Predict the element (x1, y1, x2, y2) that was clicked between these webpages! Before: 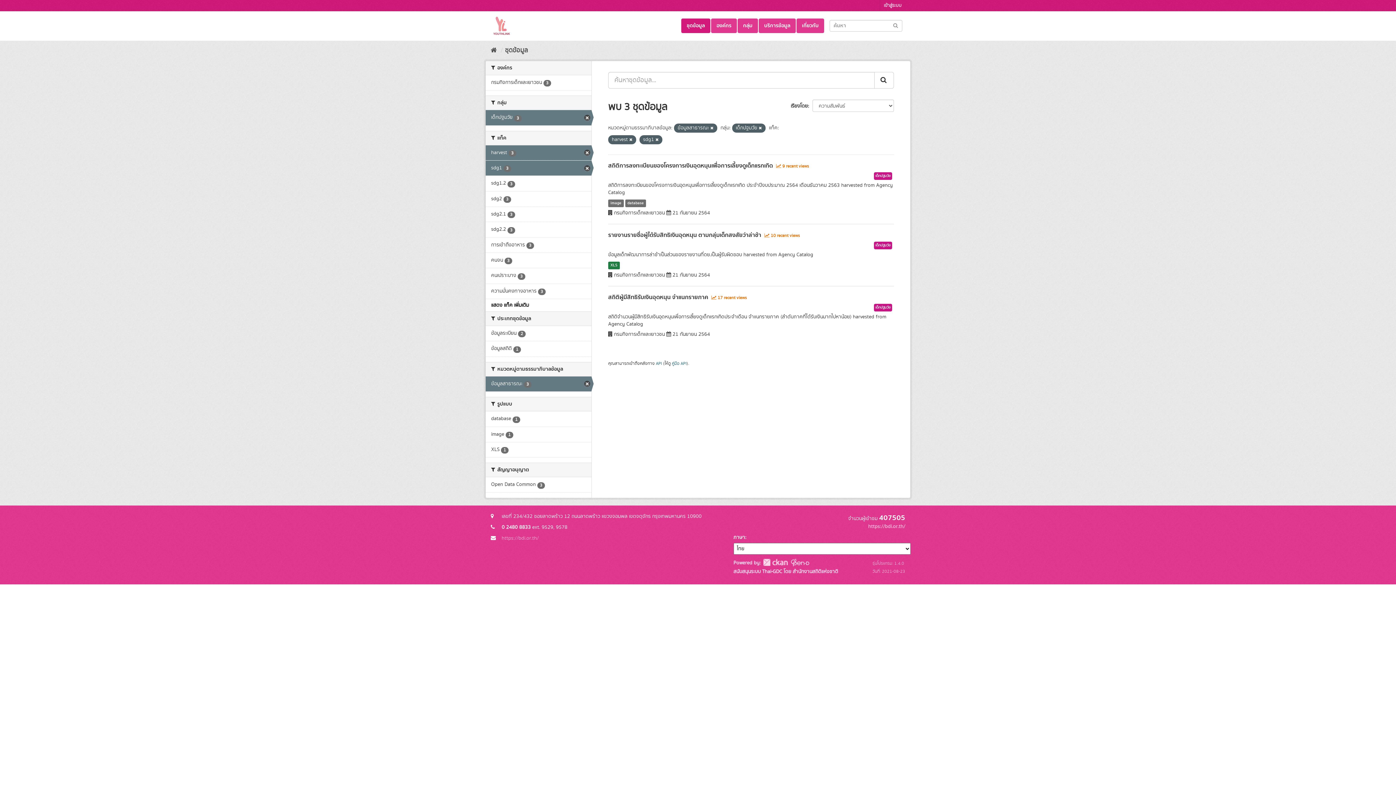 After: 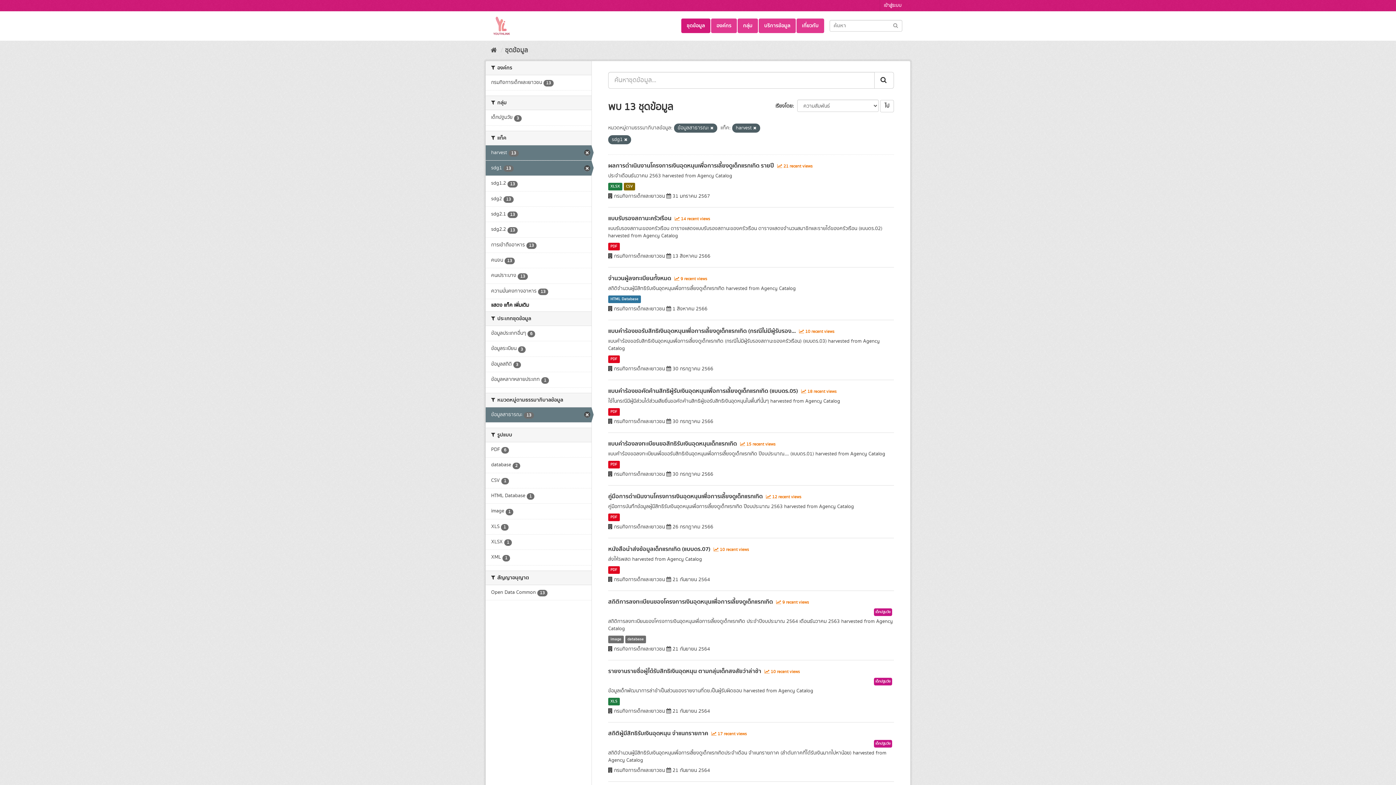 Action: label: เด็กปฐมวัย 3 bbox: (485, 110, 591, 125)